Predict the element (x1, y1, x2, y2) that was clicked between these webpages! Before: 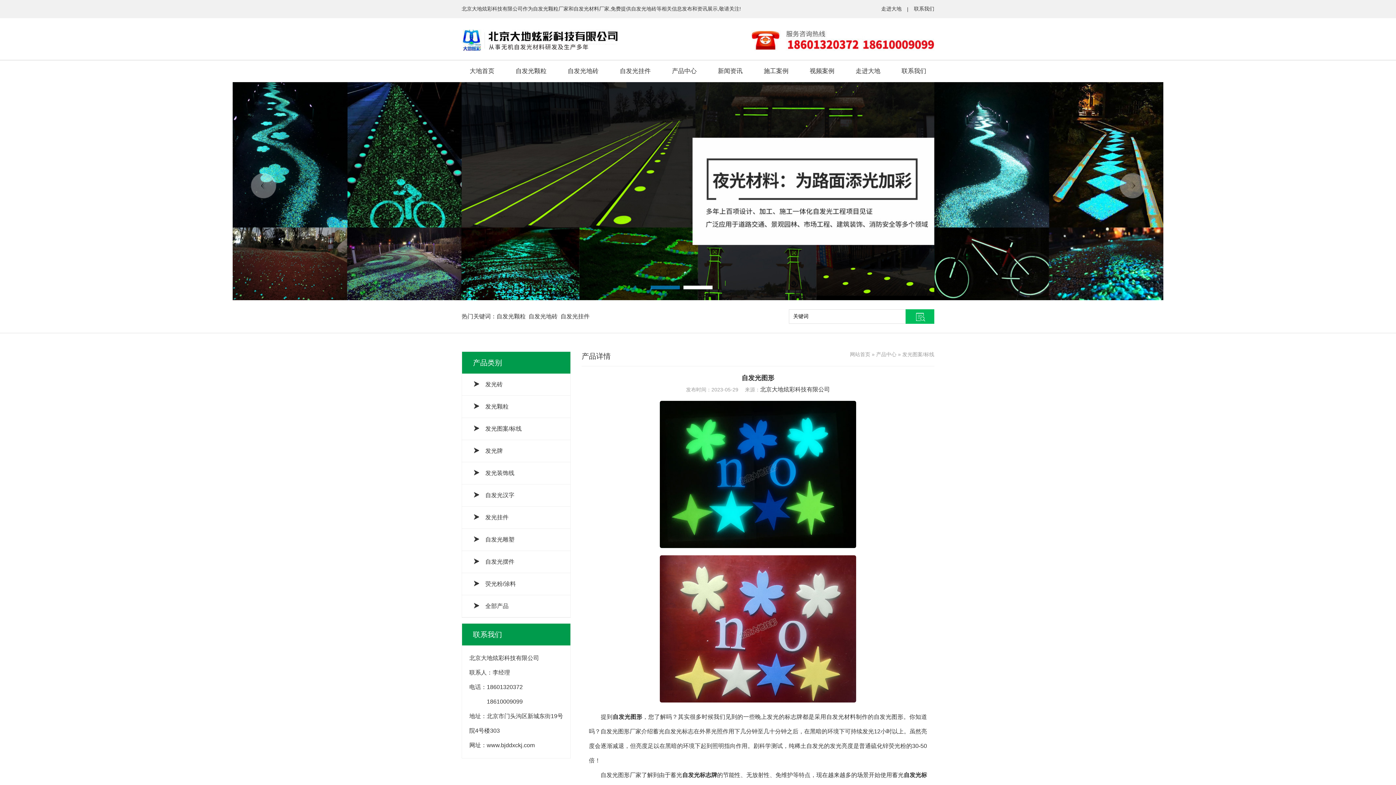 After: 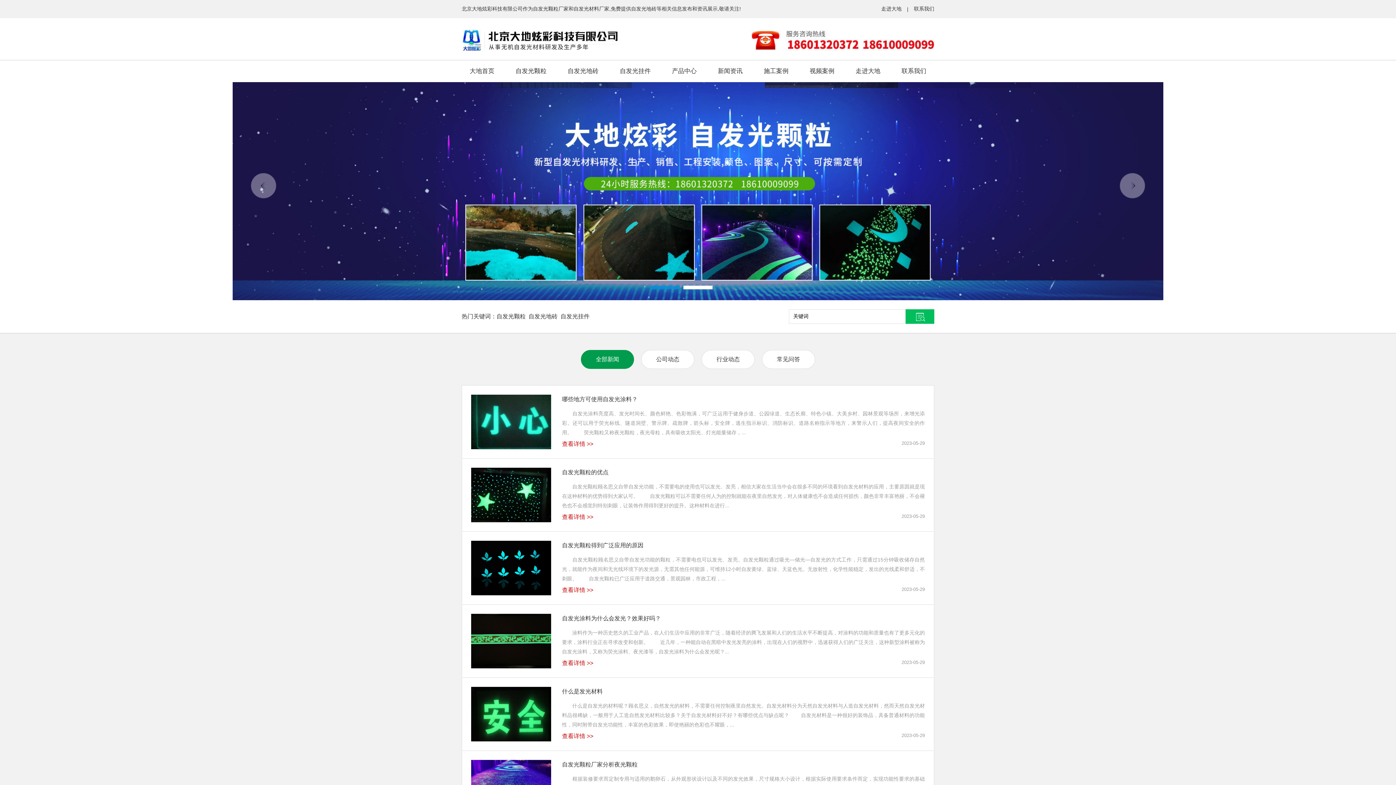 Action: label: 新闻资讯 bbox: (710, 60, 750, 82)